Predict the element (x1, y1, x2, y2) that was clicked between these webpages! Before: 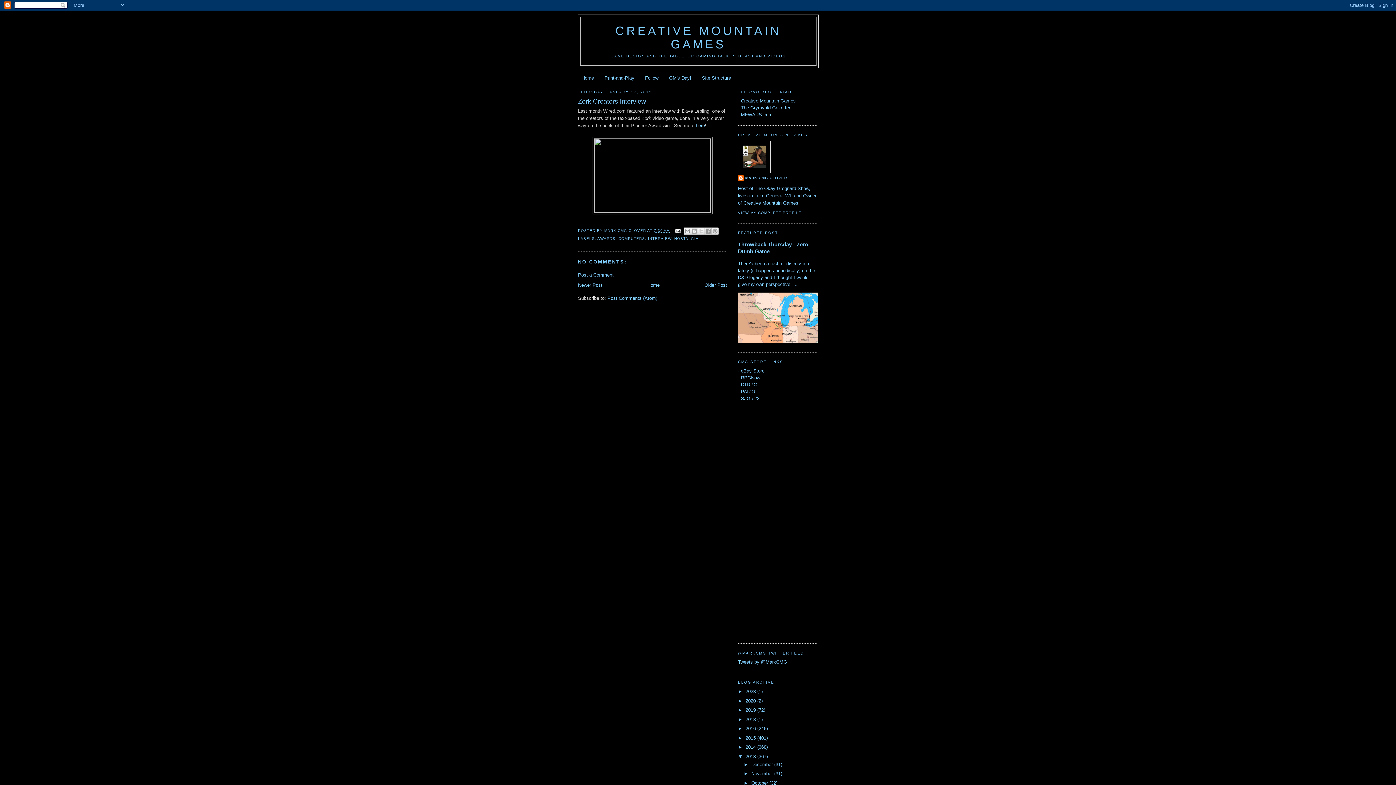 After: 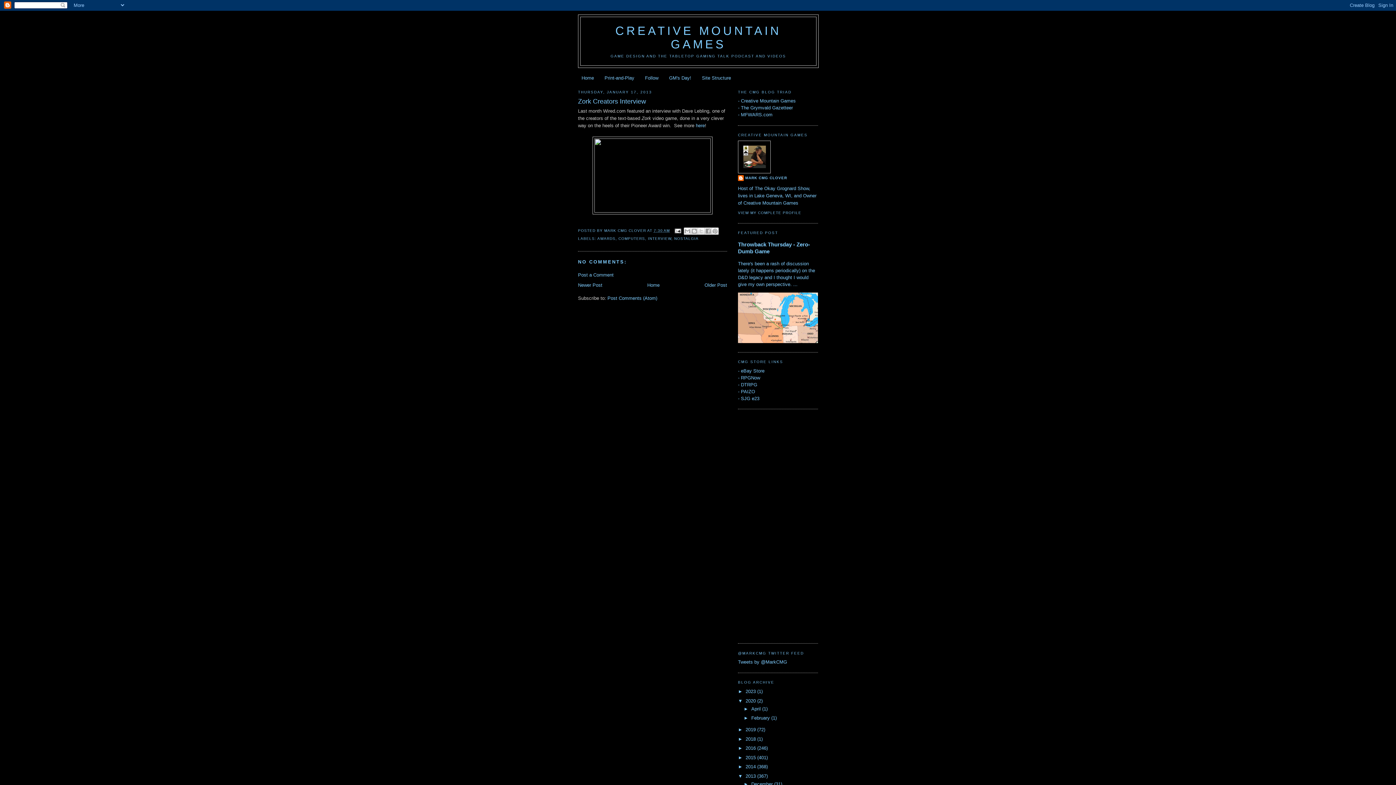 Action: label: ►   bbox: (738, 698, 745, 703)